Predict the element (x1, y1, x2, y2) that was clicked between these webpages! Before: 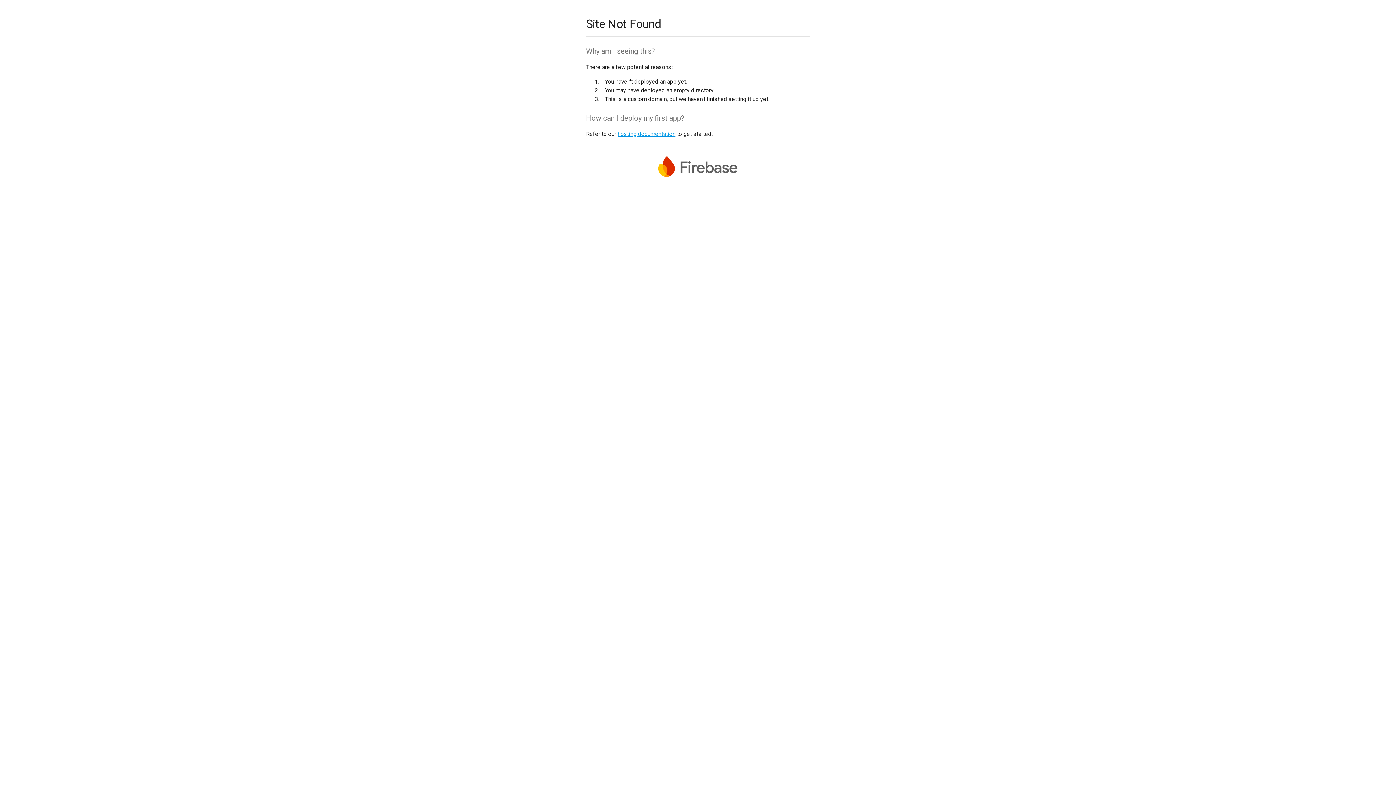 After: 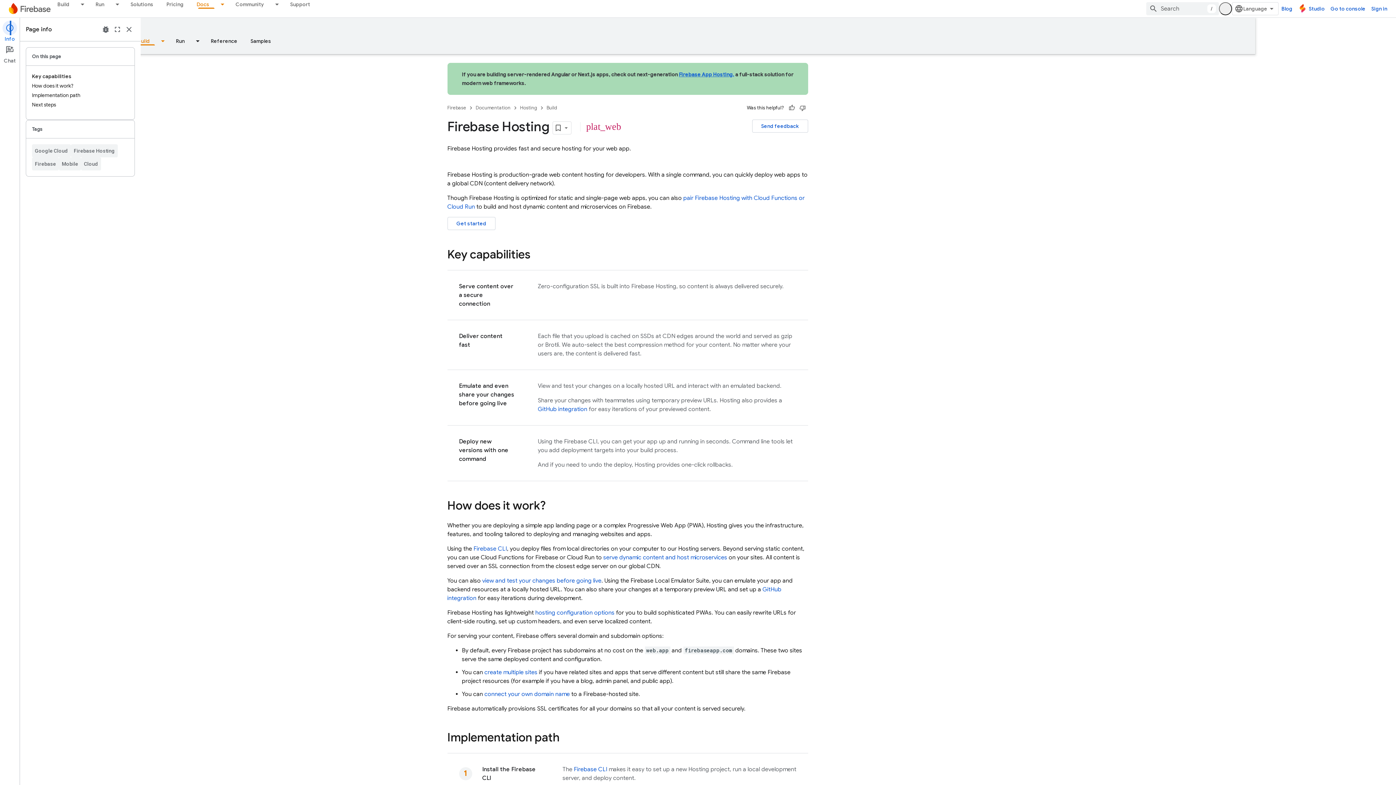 Action: bbox: (617, 130, 675, 137) label: hosting documentation